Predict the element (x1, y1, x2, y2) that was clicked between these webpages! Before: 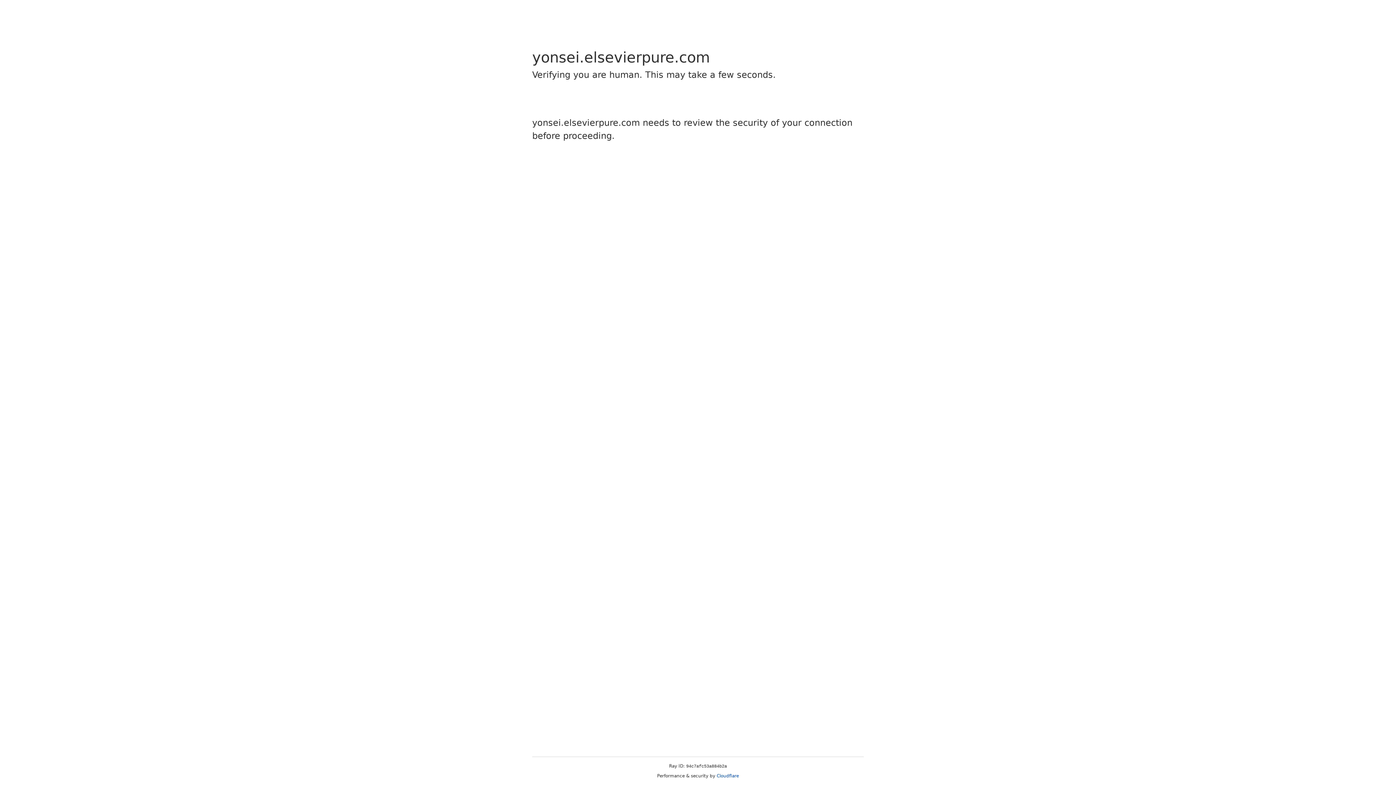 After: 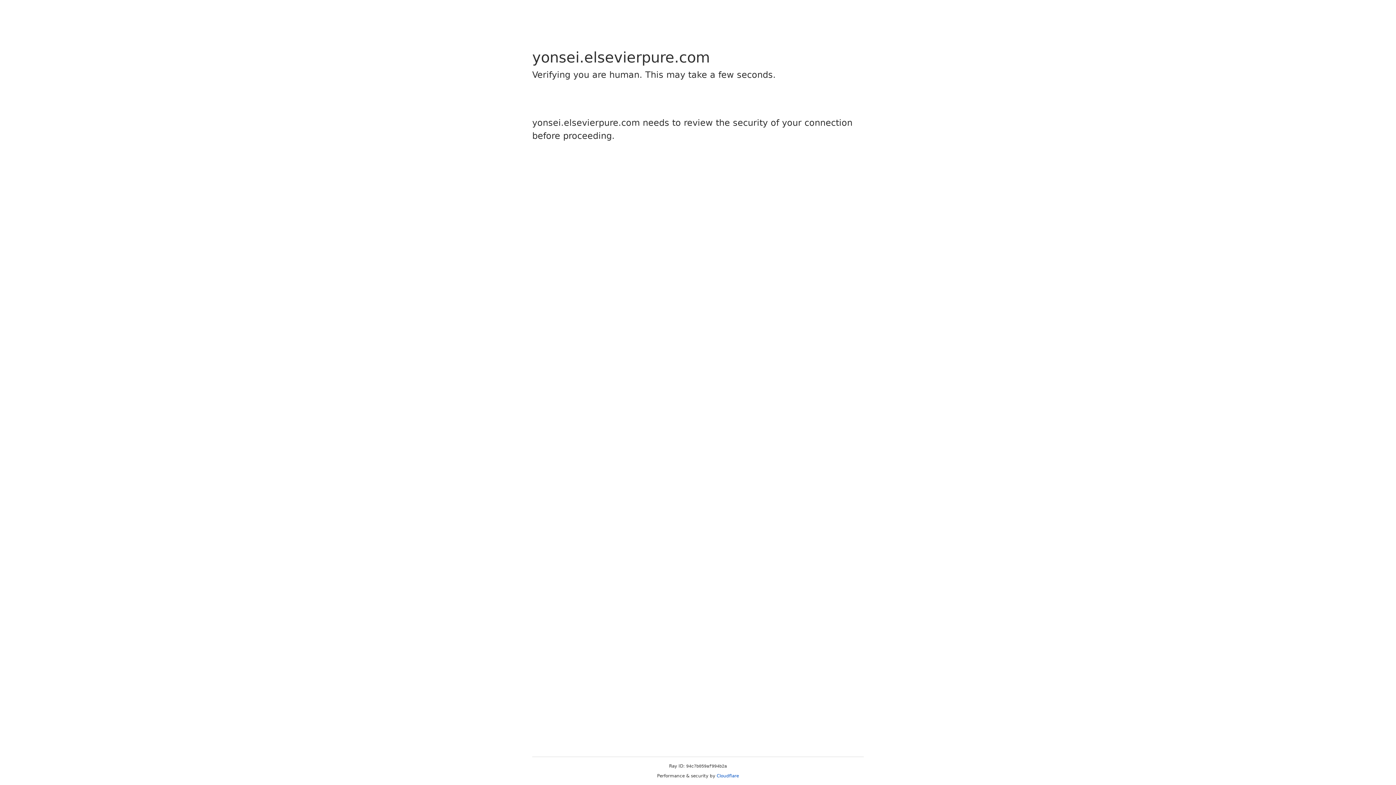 Action: bbox: (716, 773, 739, 778) label: Cloudflare